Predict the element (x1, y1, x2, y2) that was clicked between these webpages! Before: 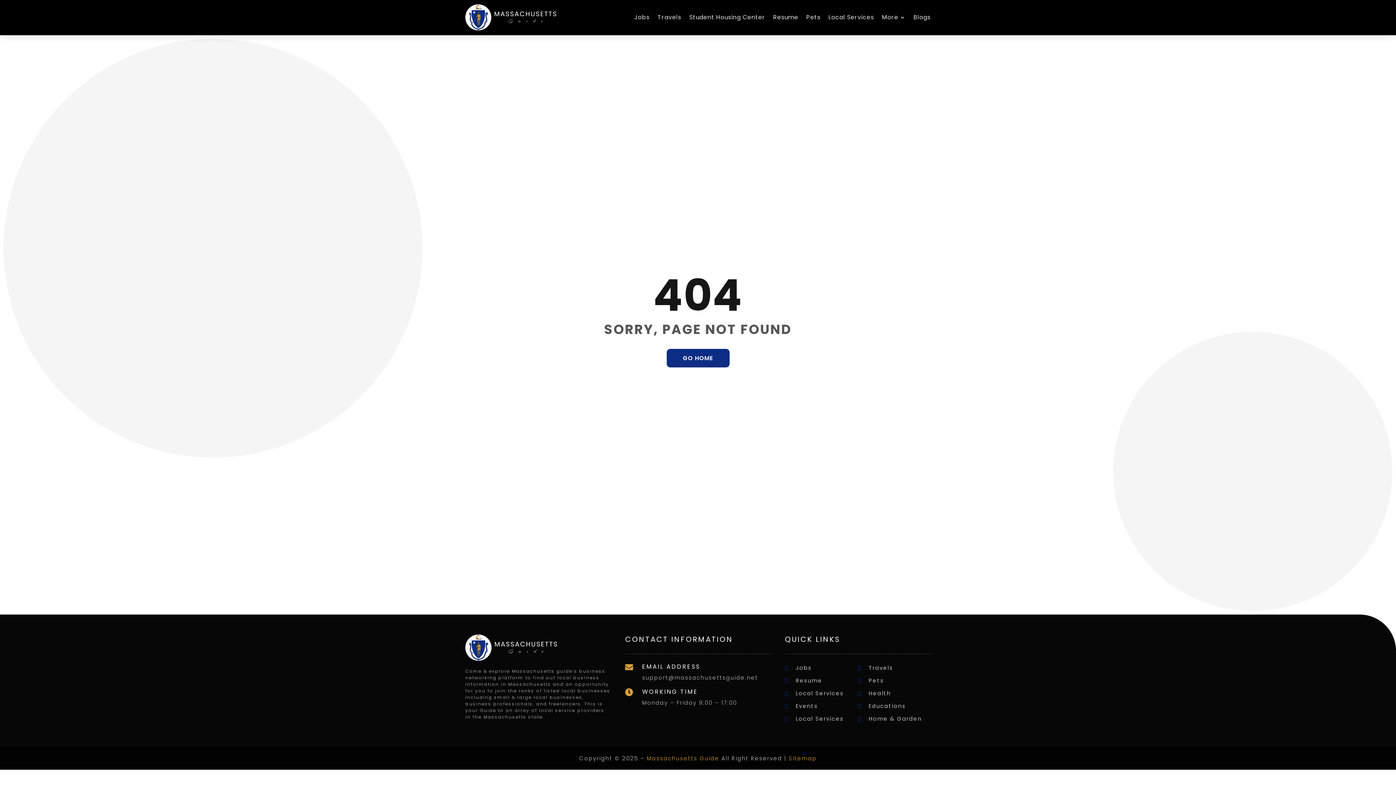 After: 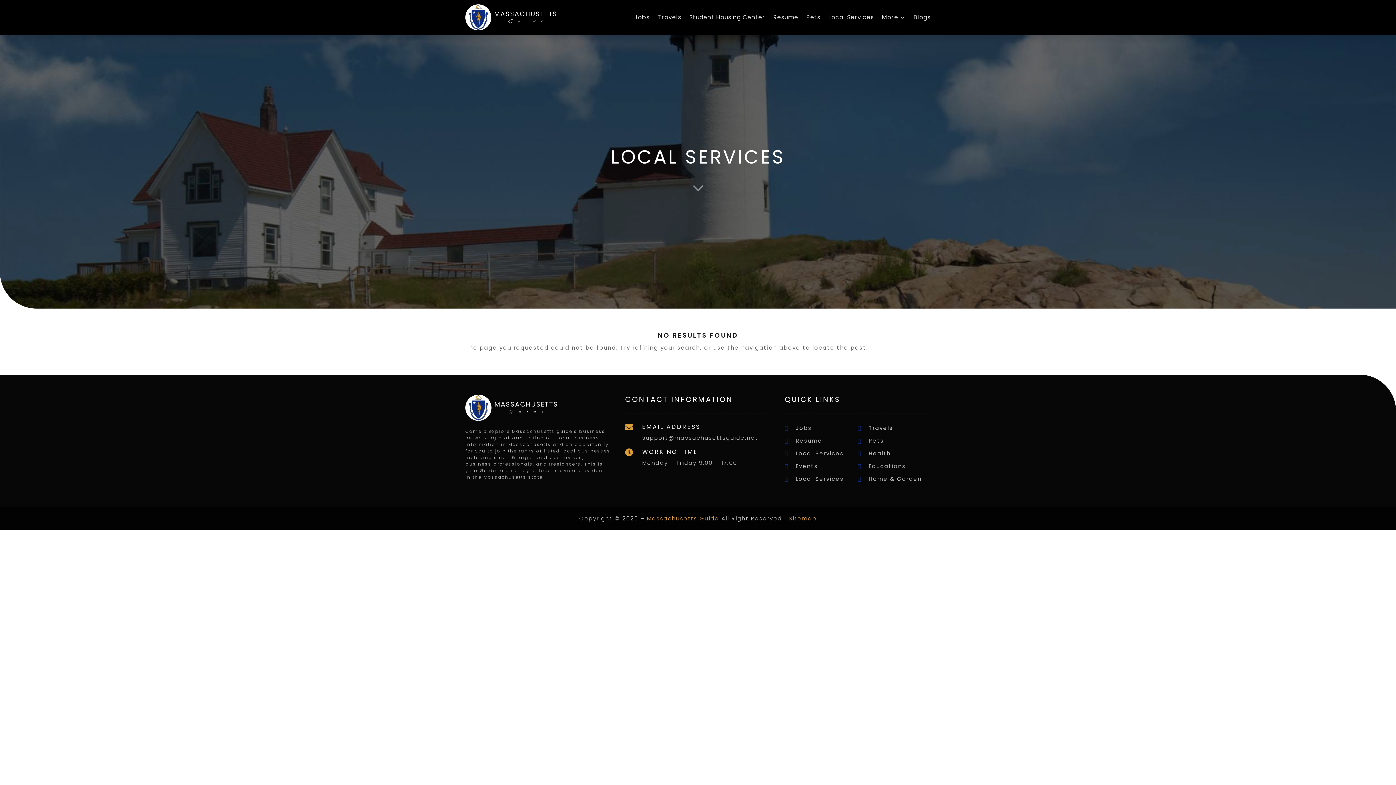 Action: label: Local Services bbox: (795, 689, 843, 697)